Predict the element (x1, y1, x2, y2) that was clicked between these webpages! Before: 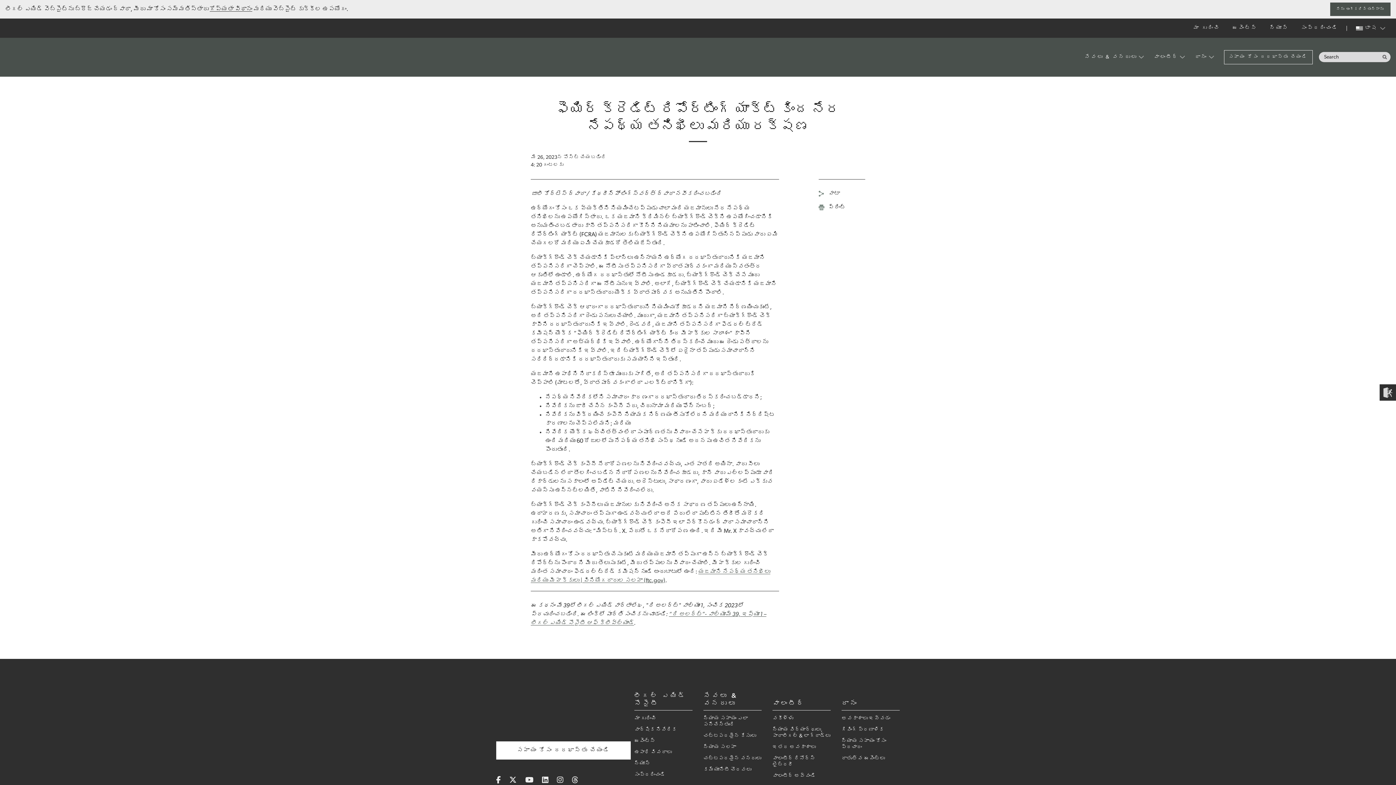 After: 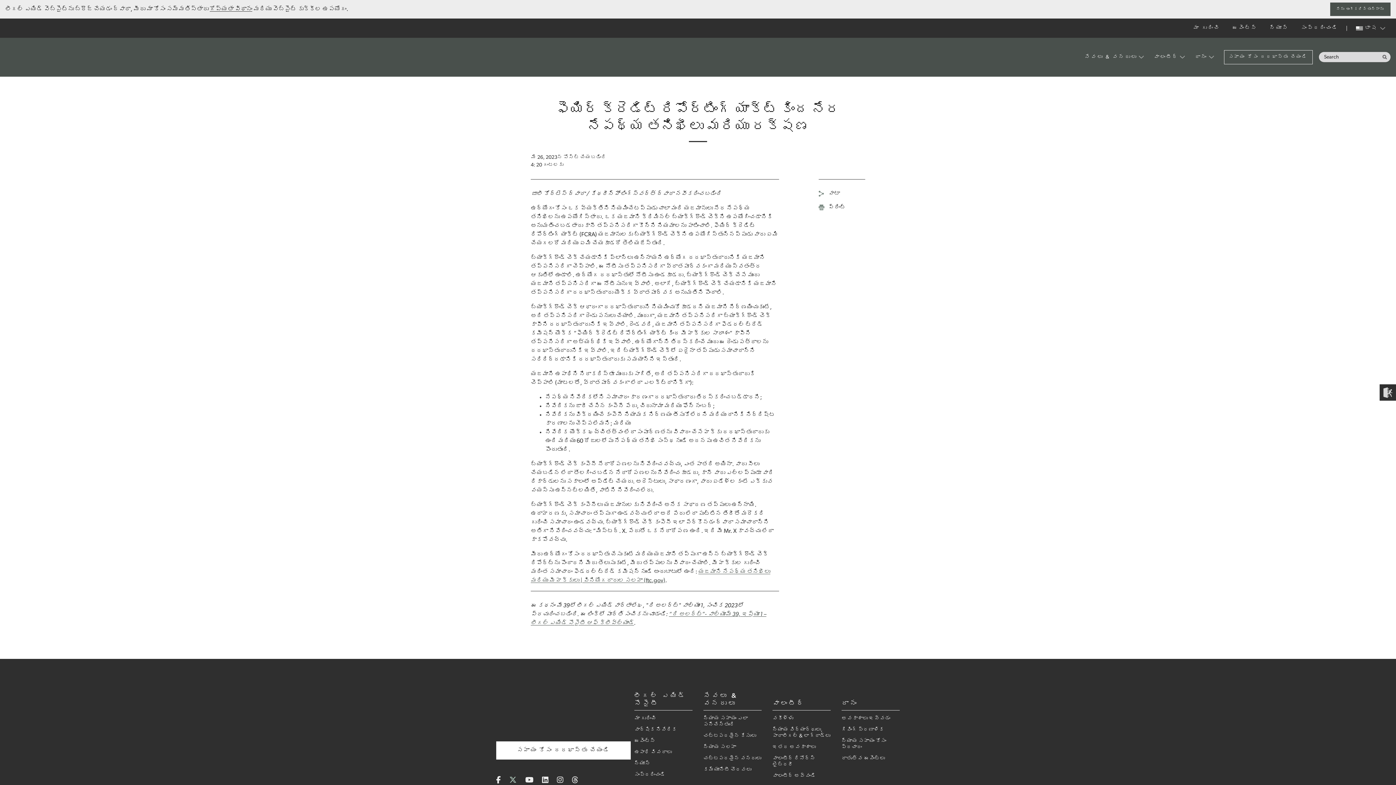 Action: bbox: (509, 777, 524, 784)